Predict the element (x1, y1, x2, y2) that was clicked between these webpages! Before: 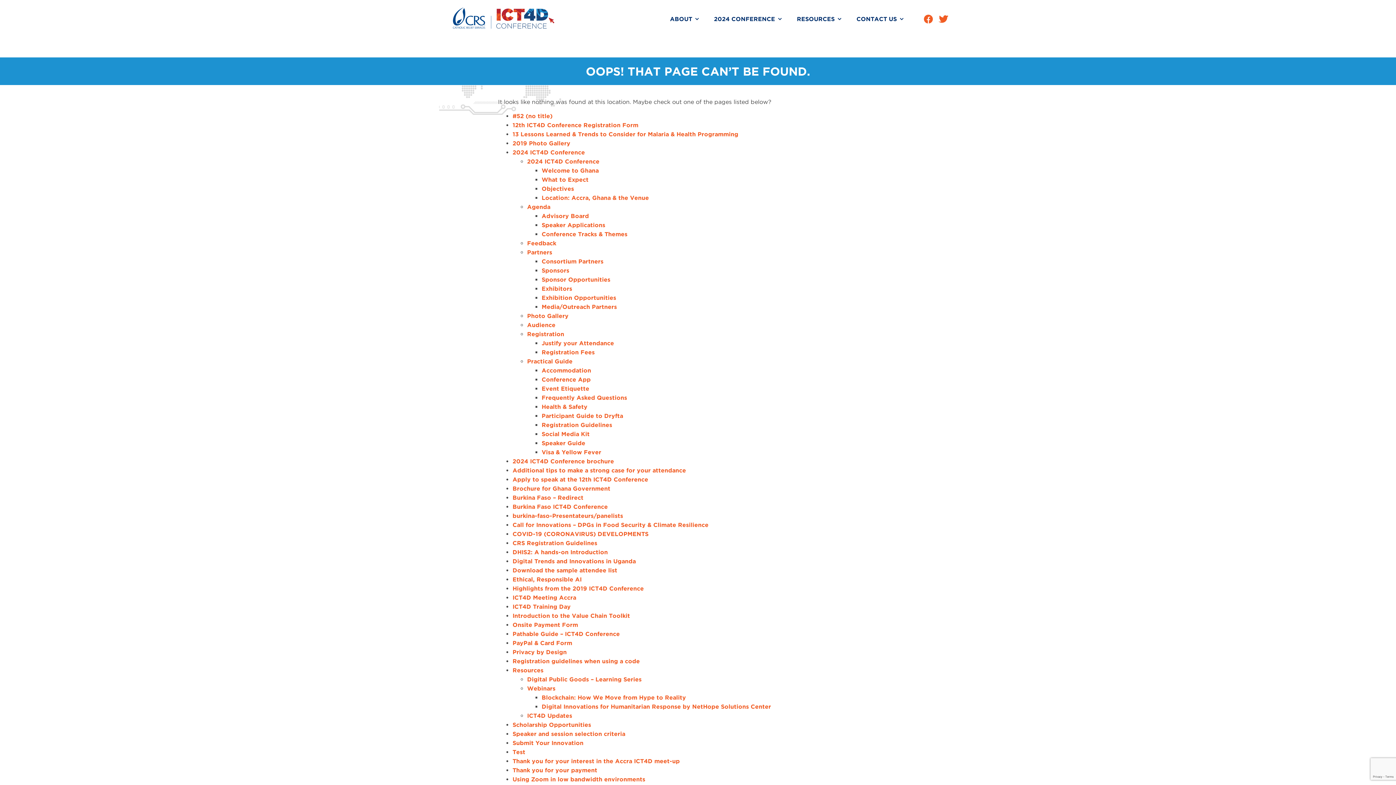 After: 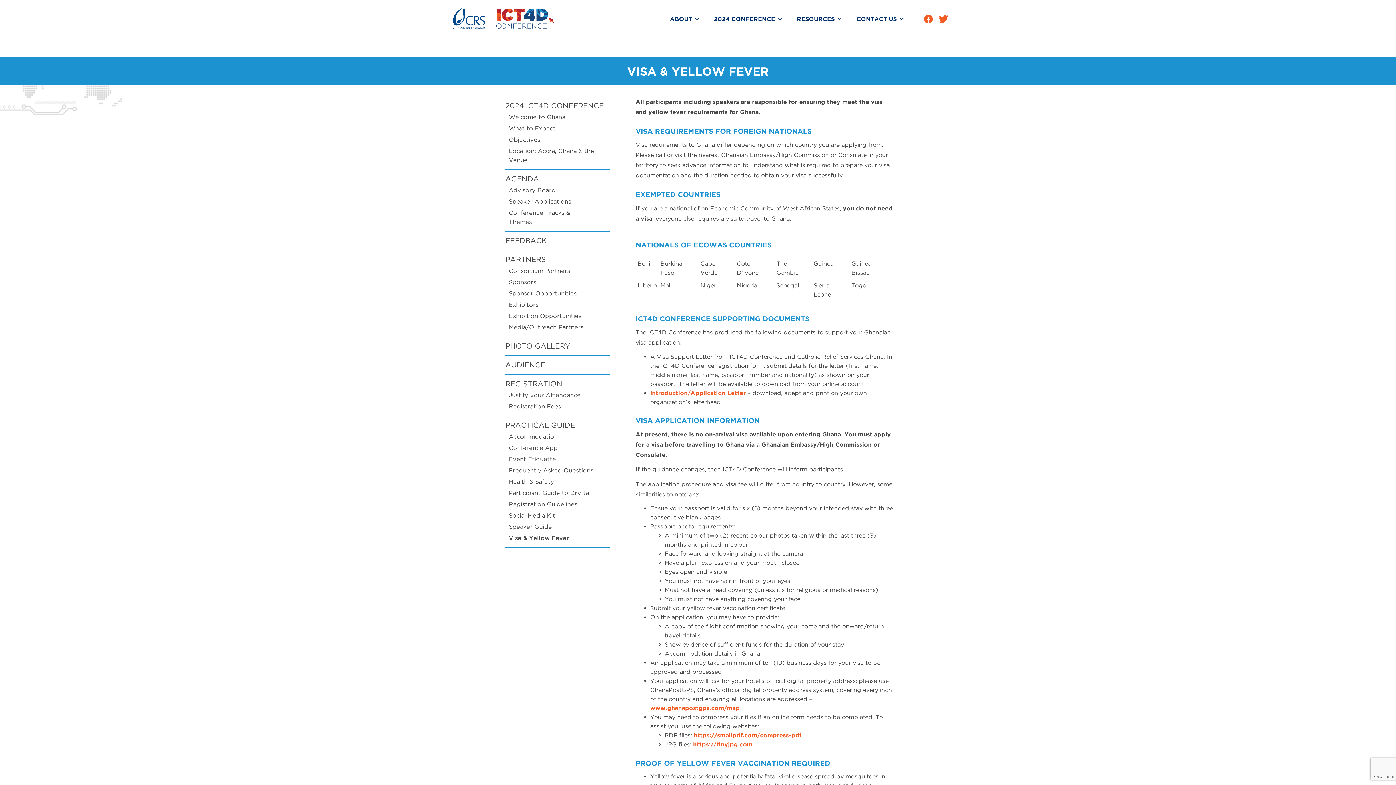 Action: bbox: (541, 448, 601, 455) label: Visa & Yellow Fever